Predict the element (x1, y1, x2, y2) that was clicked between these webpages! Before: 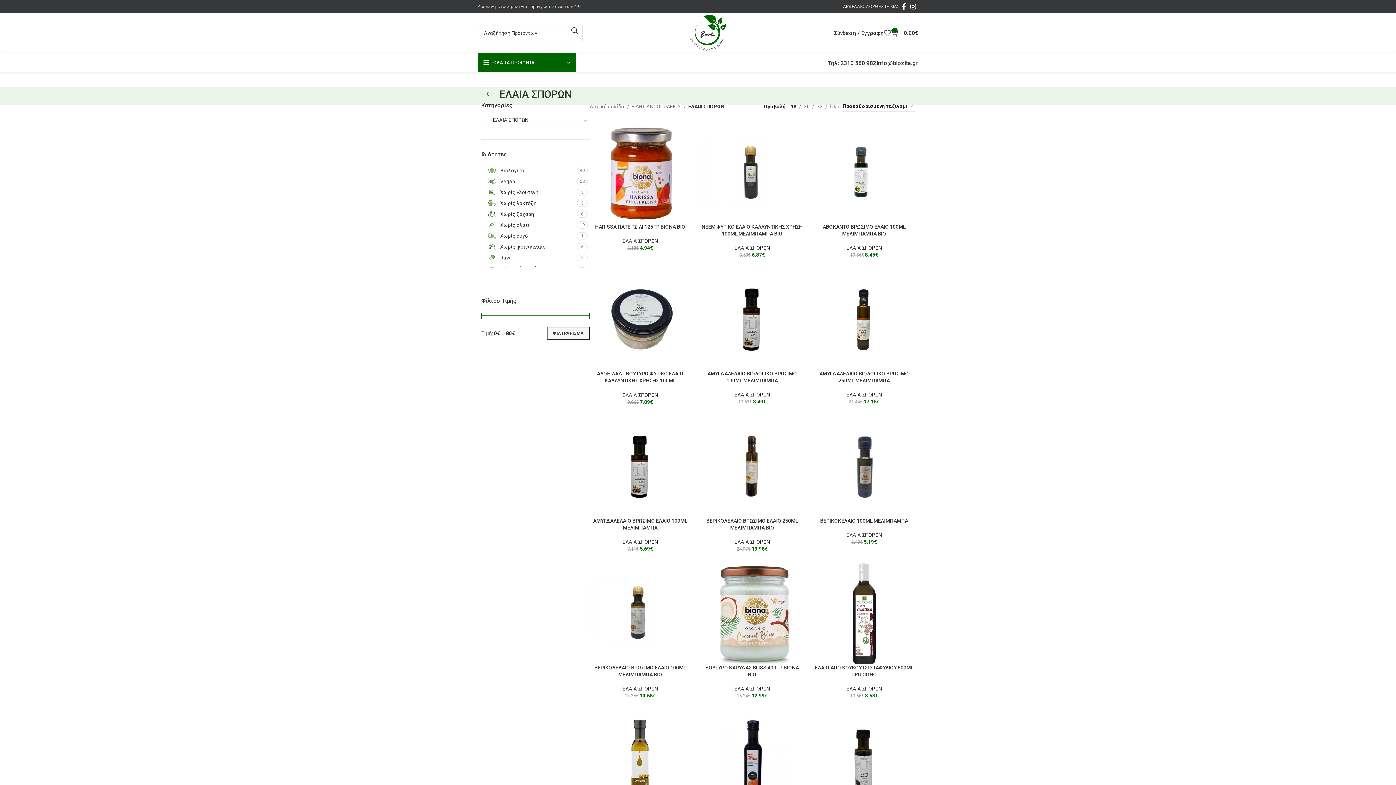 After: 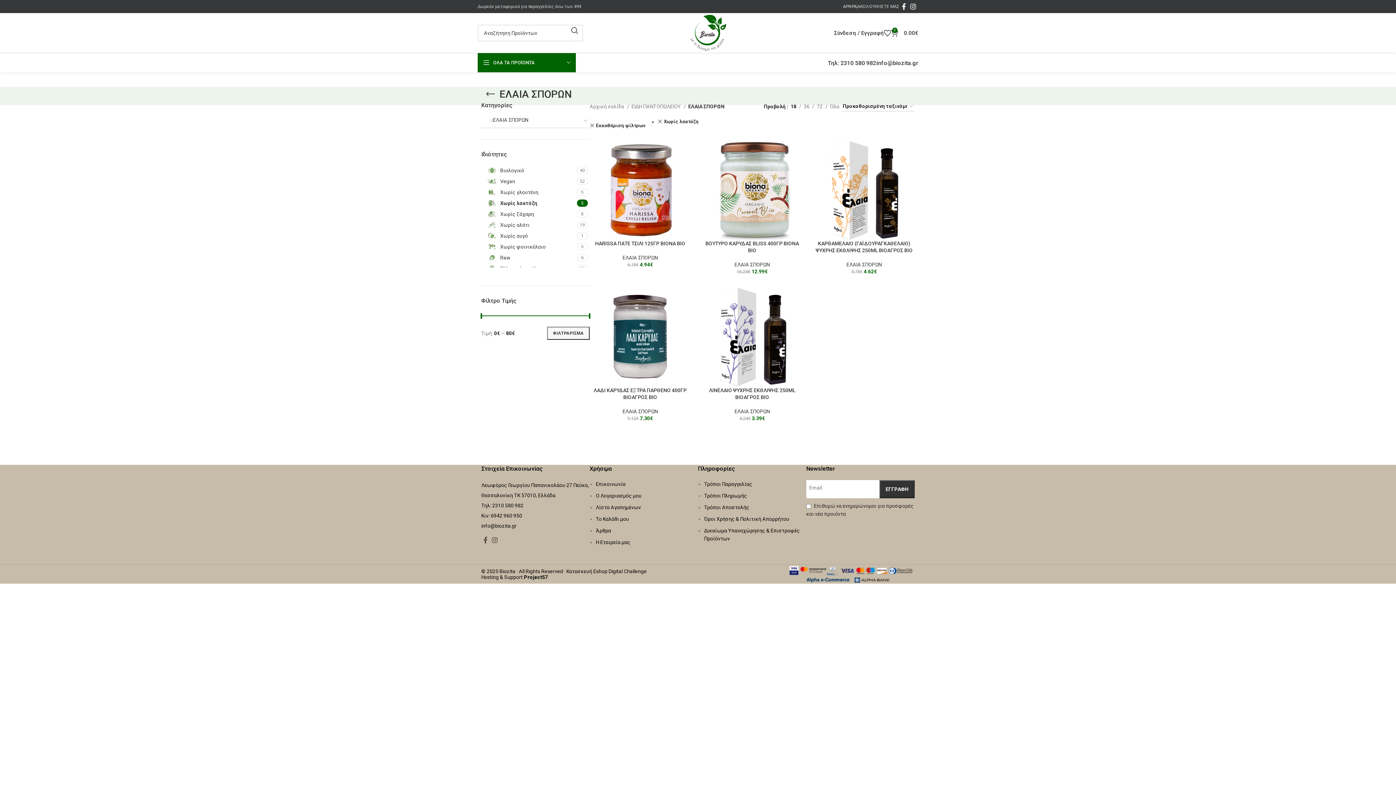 Action: label: Χωρίς λακτόζη bbox: (487, 198, 575, 207)